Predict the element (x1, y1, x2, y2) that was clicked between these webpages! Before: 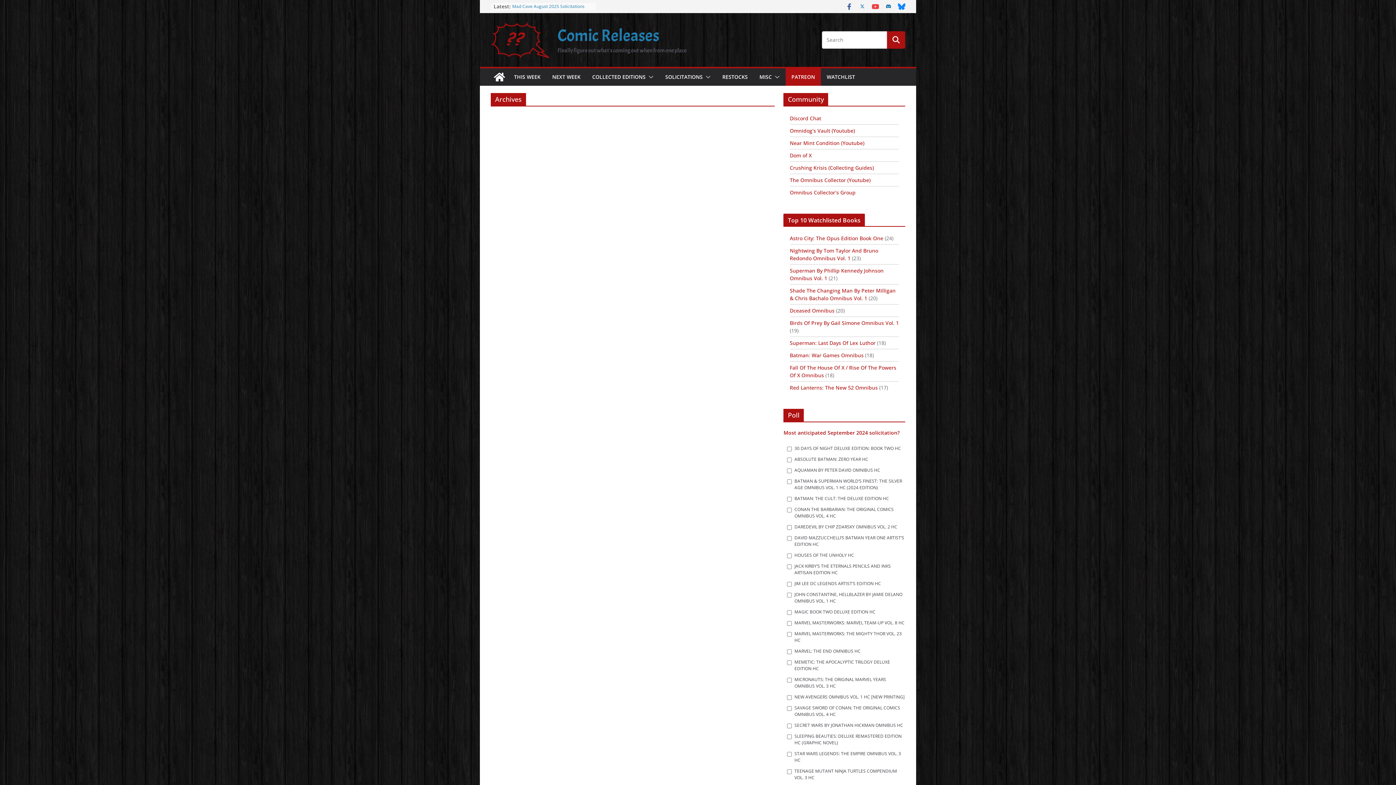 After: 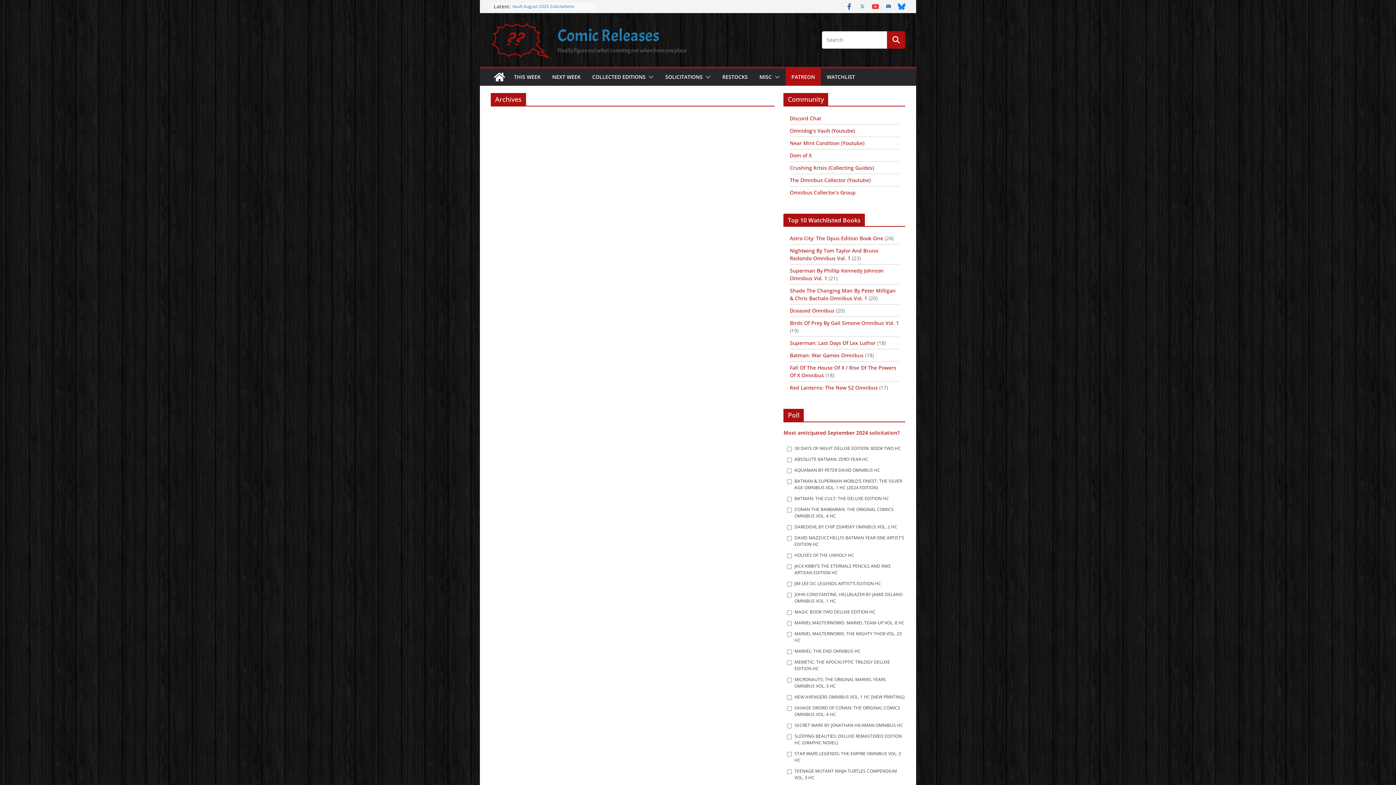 Action: bbox: (858, 2, 866, 10)